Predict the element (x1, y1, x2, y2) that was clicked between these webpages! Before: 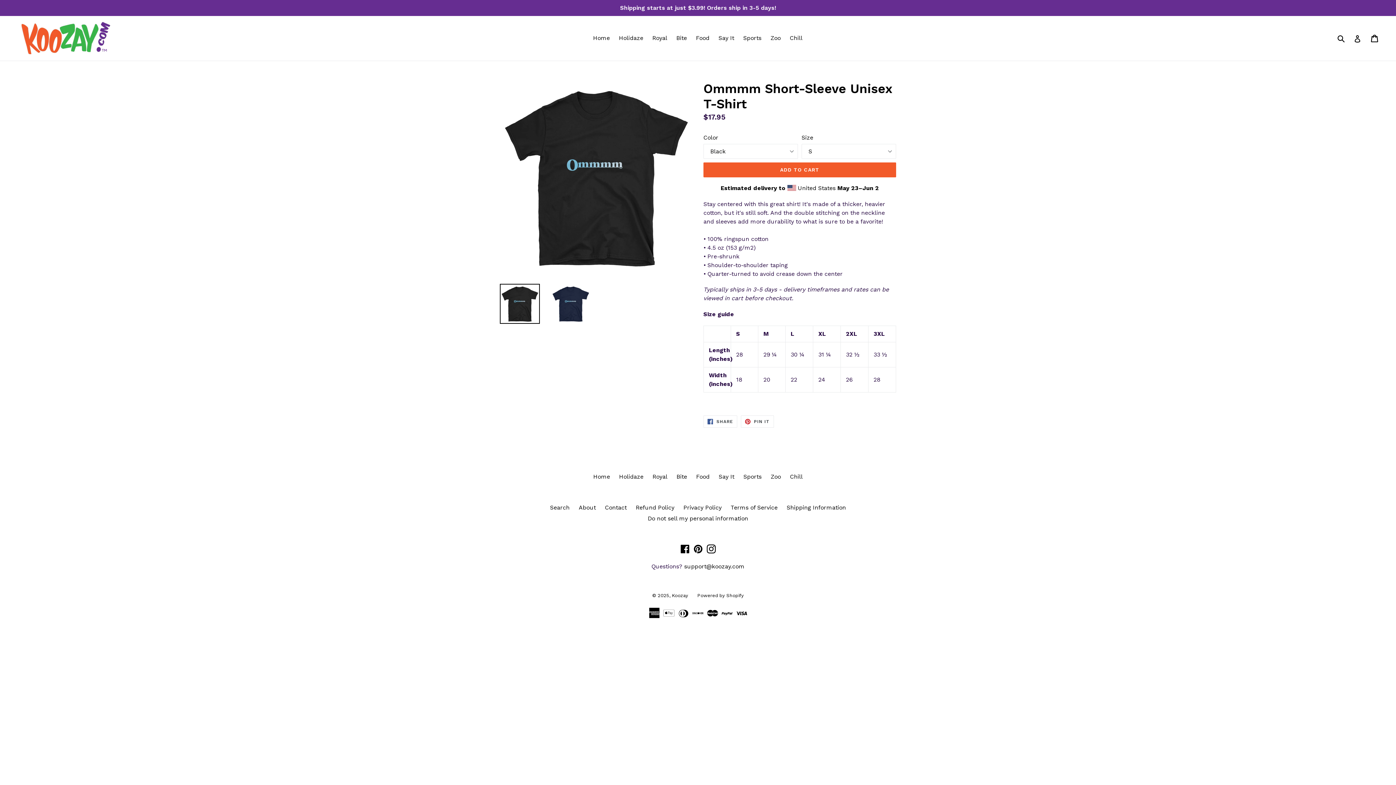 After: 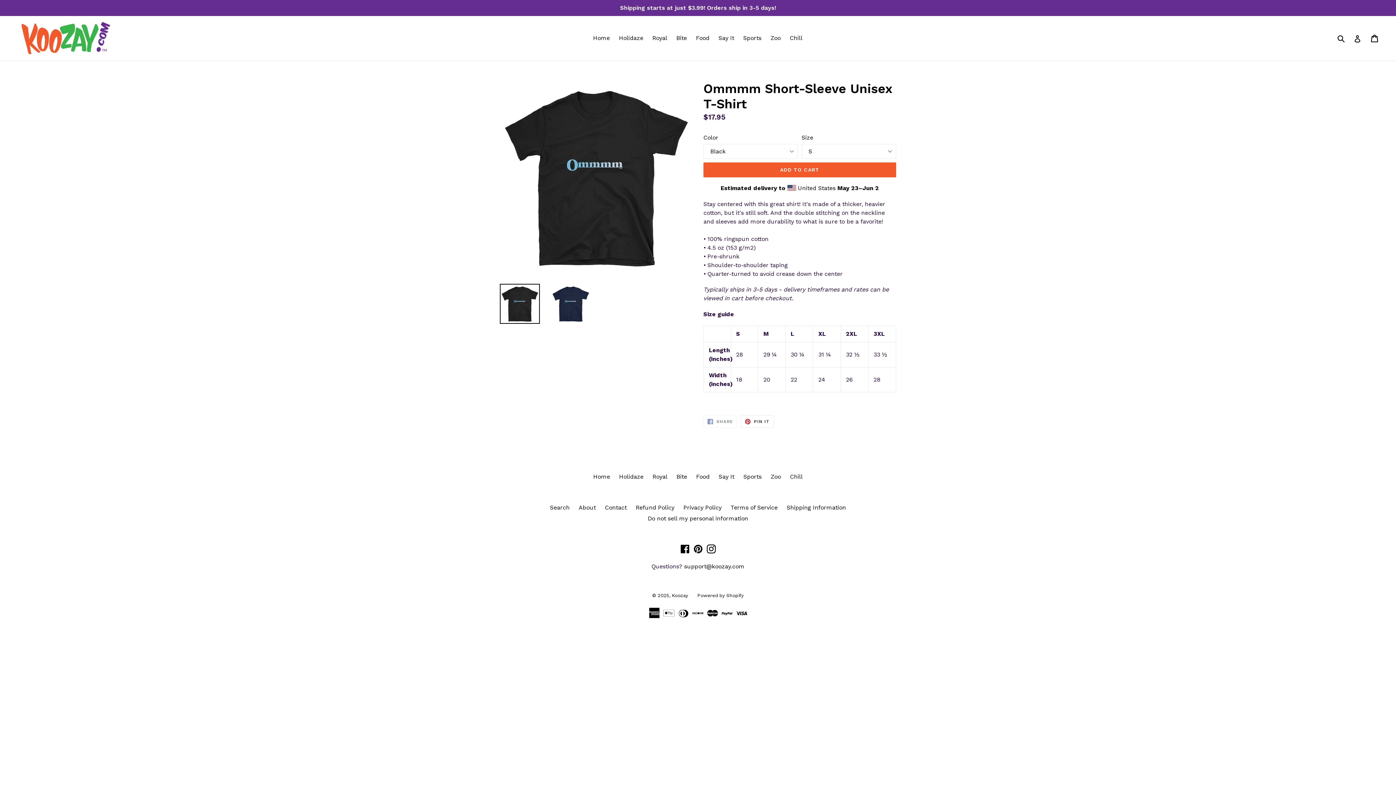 Action: label:  SHARE
SHARE ON FACEBOOK bbox: (703, 415, 737, 427)